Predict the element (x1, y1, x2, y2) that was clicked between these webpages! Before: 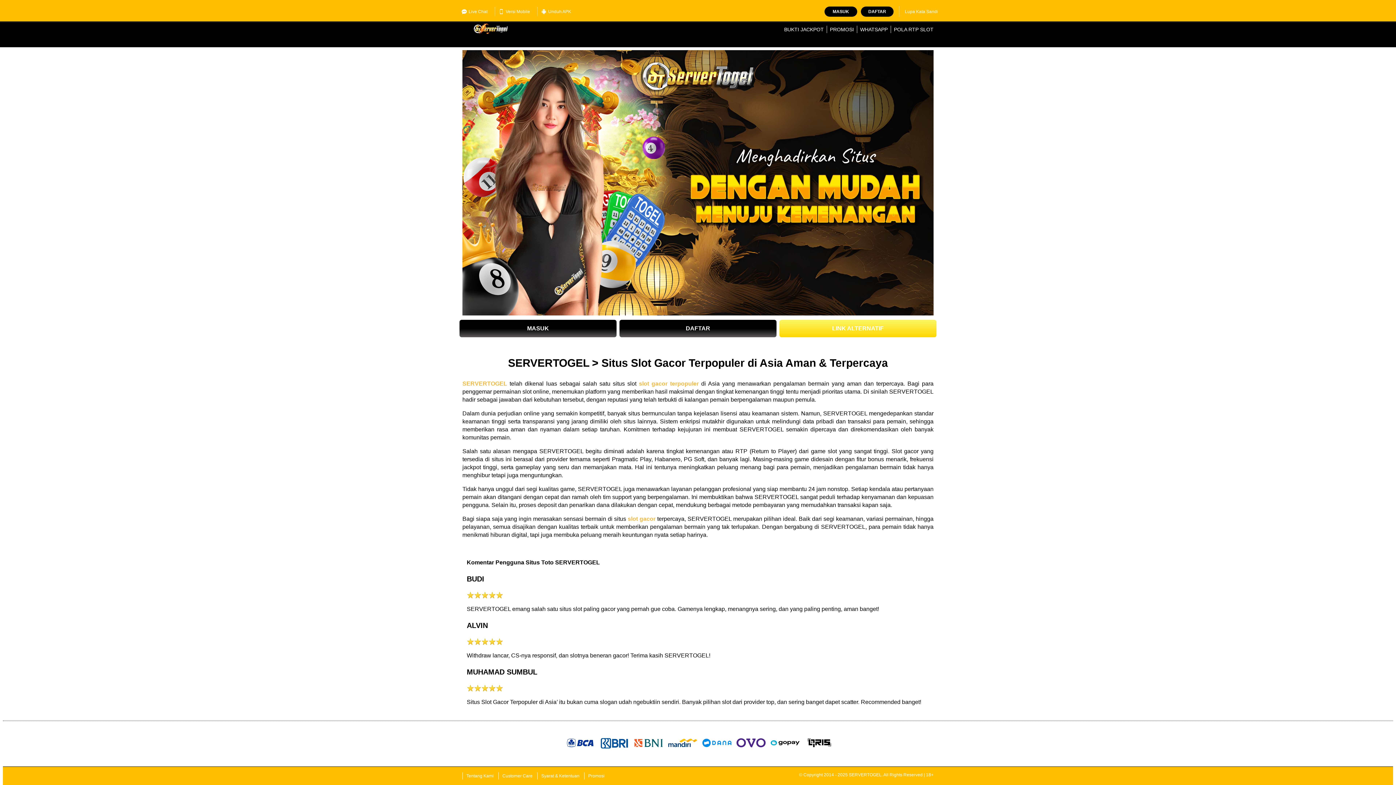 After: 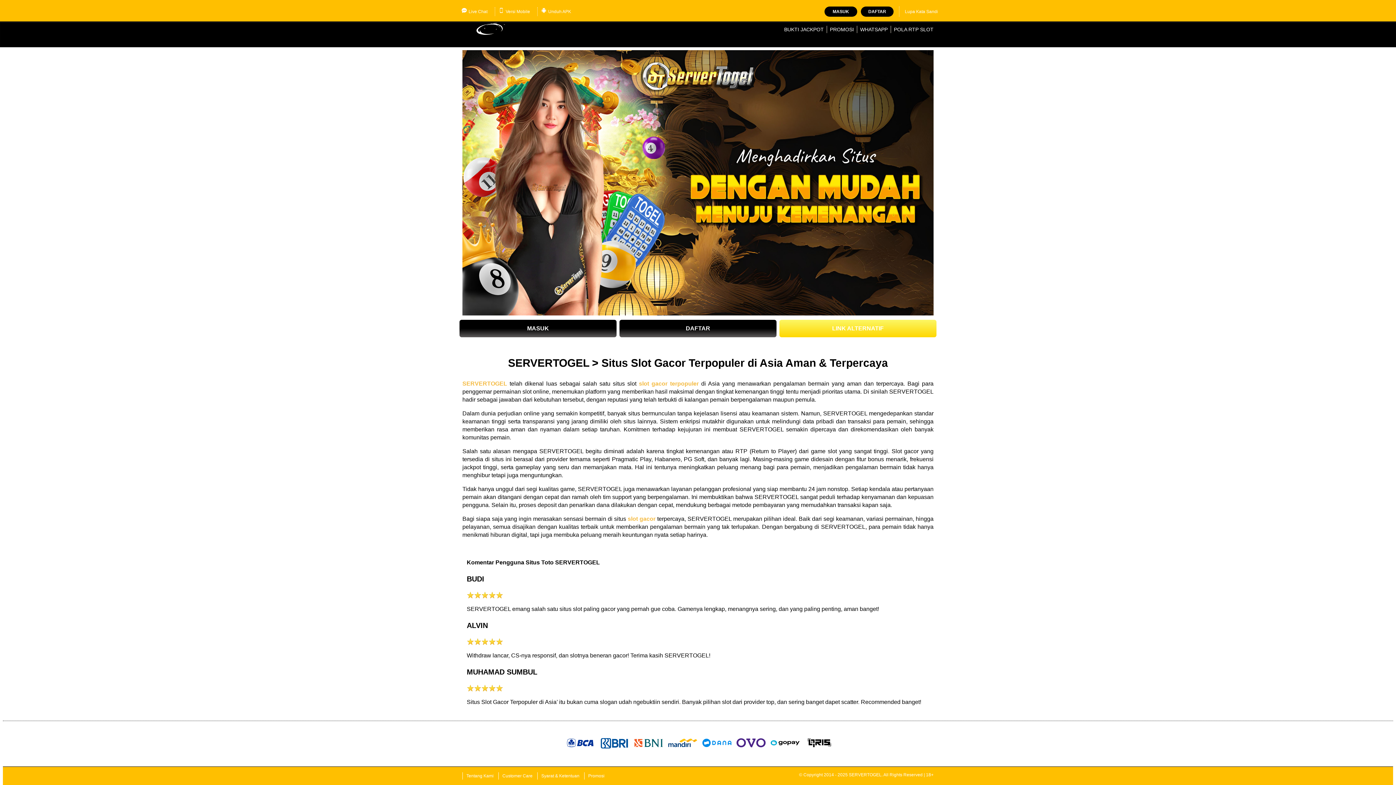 Action: label: POLA RTP SLOT bbox: (894, 26, 933, 32)